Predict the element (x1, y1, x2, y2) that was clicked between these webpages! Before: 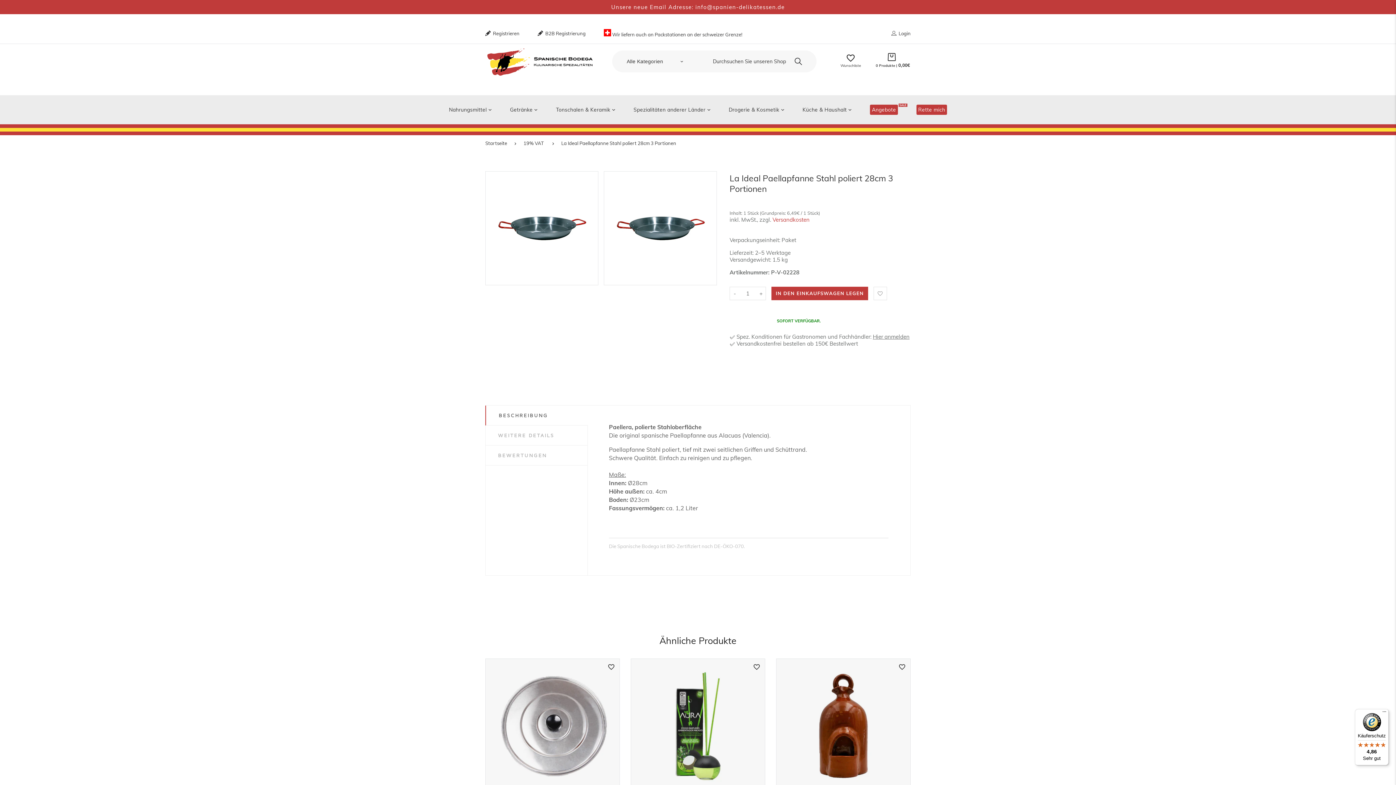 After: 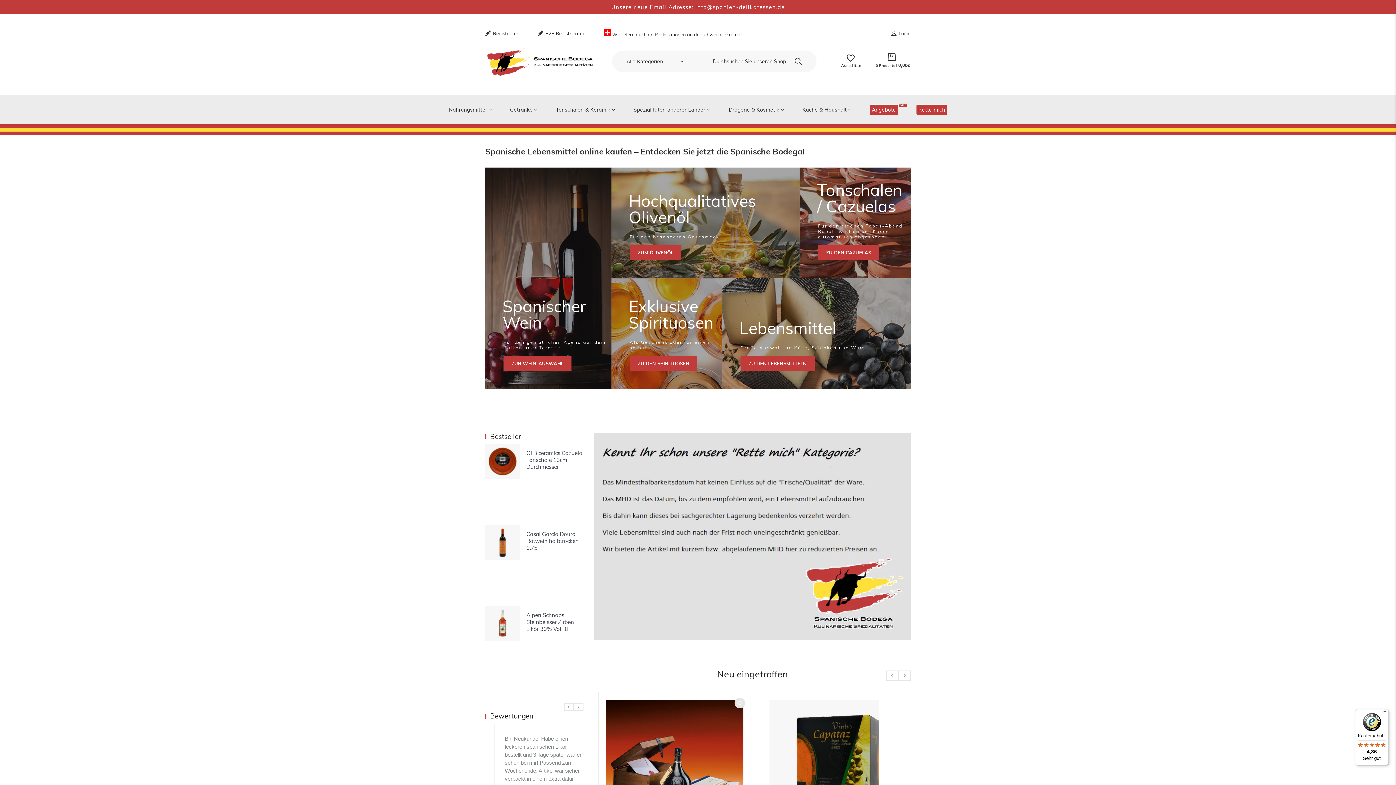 Action: bbox: (485, 140, 514, 146) label: Startseite